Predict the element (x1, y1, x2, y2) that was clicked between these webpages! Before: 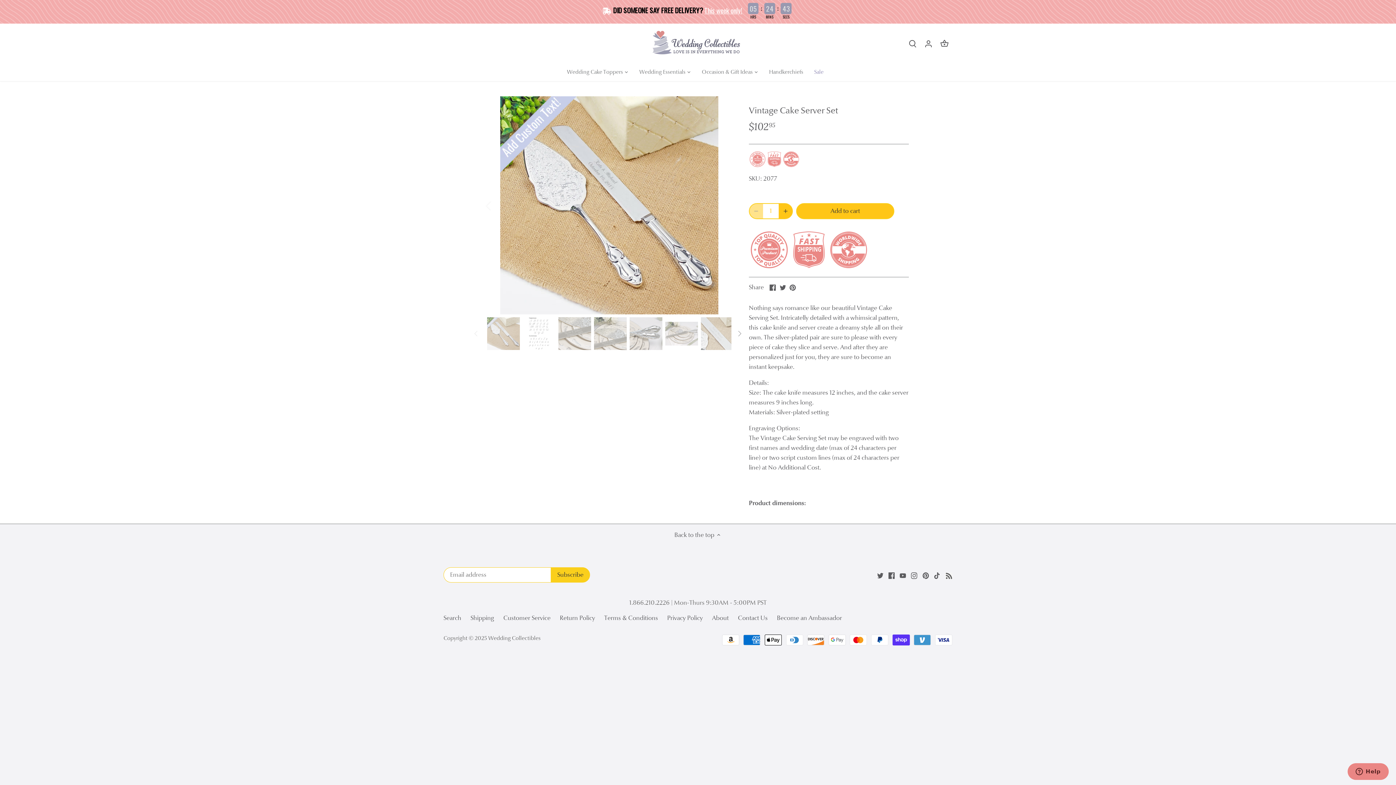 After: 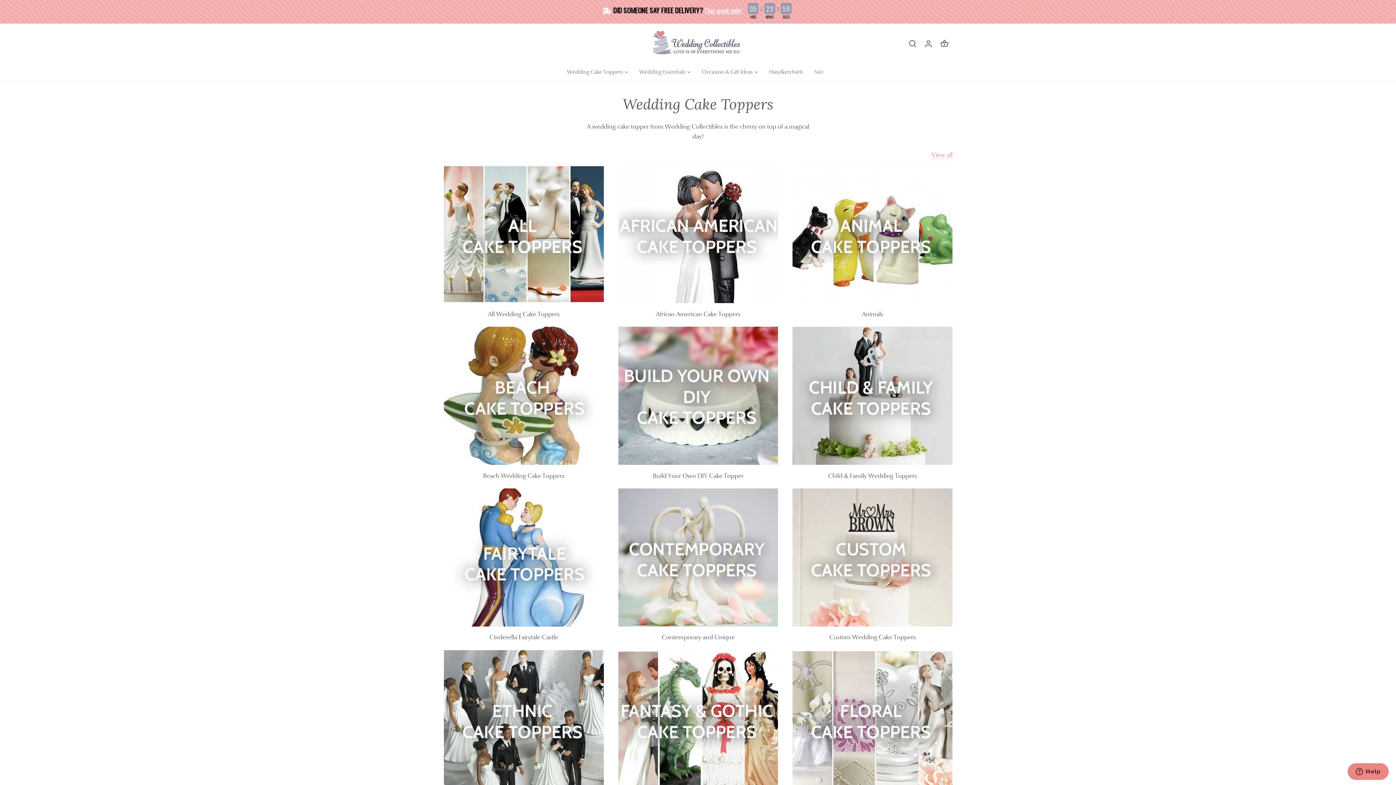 Action: label: Wedding Cake Toppers bbox: (567, 63, 628, 81)